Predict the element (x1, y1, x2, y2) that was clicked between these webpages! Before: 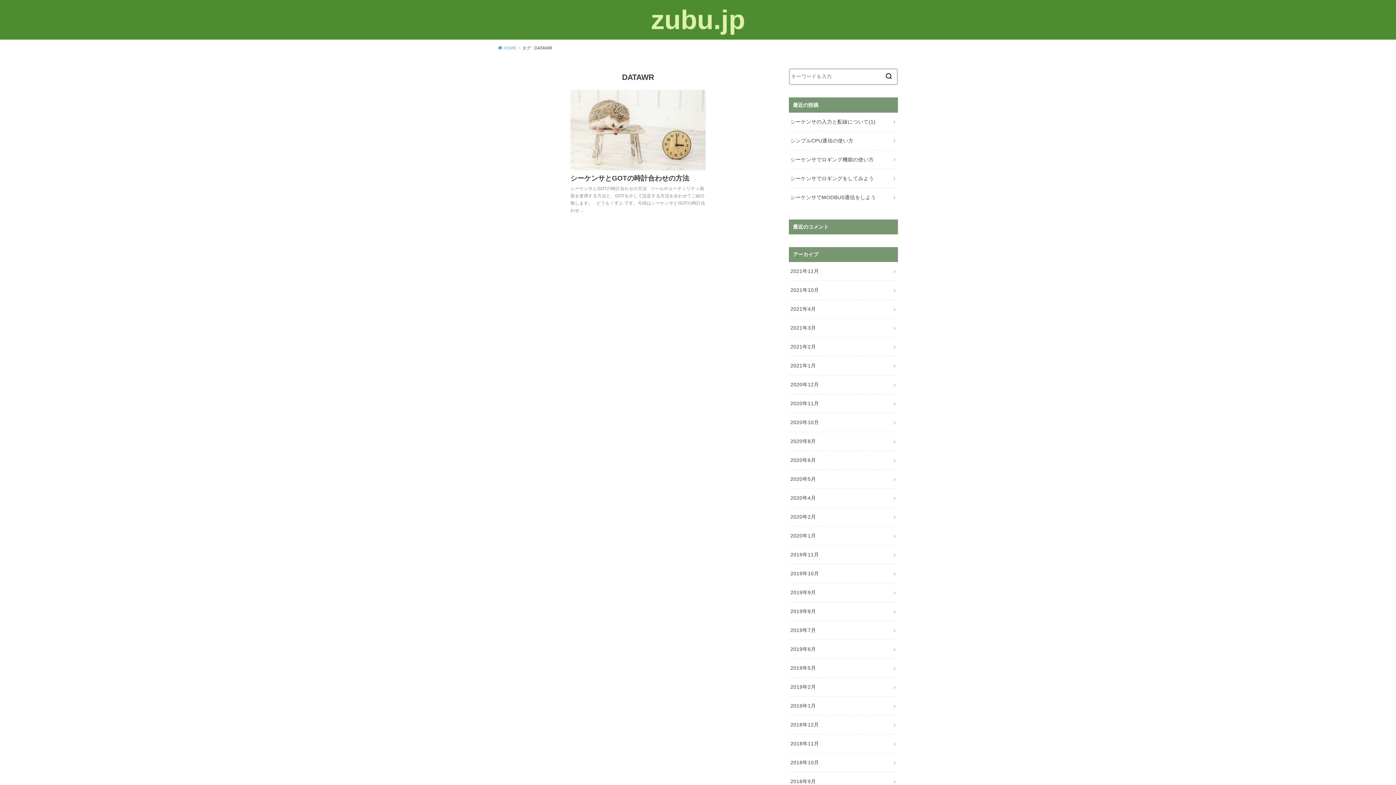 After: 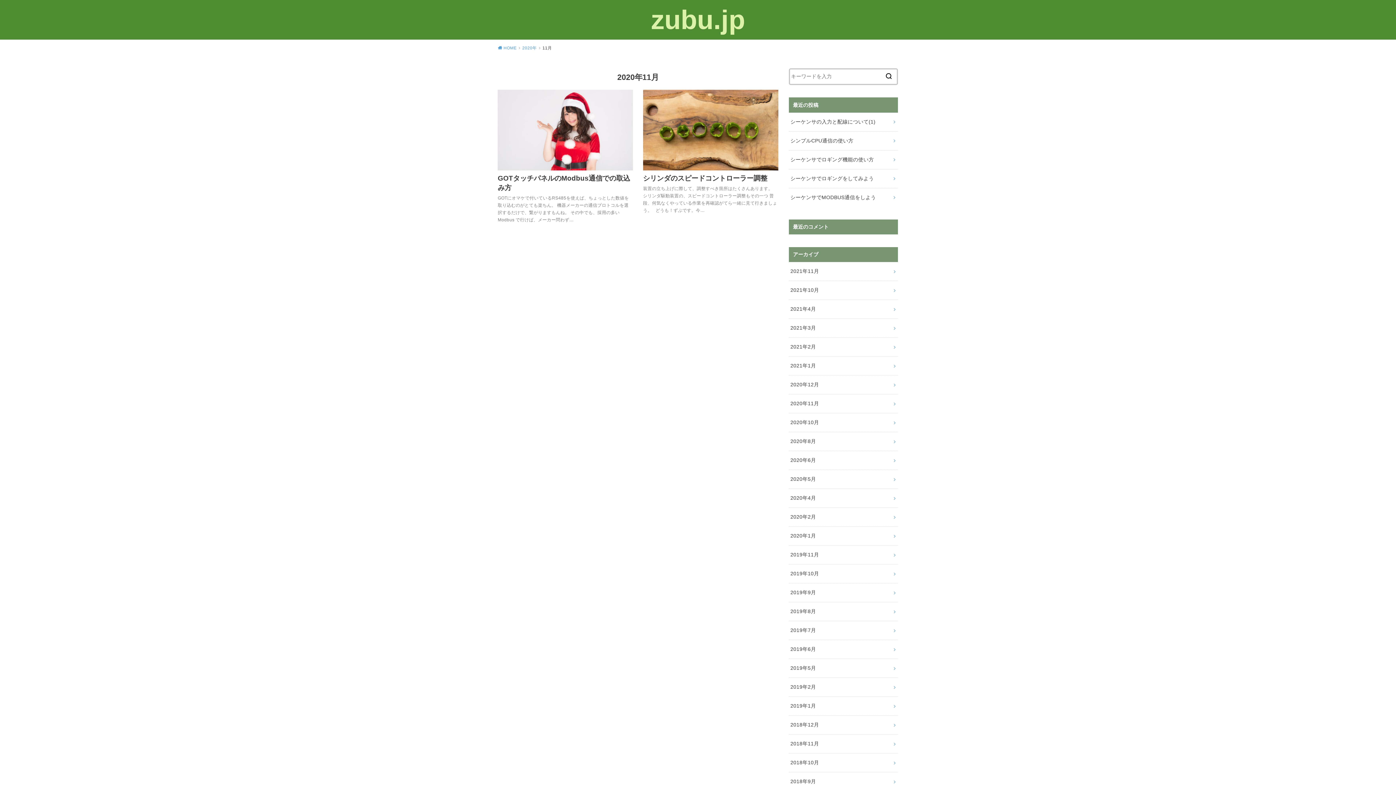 Action: bbox: (789, 394, 898, 413) label: 2020年11月